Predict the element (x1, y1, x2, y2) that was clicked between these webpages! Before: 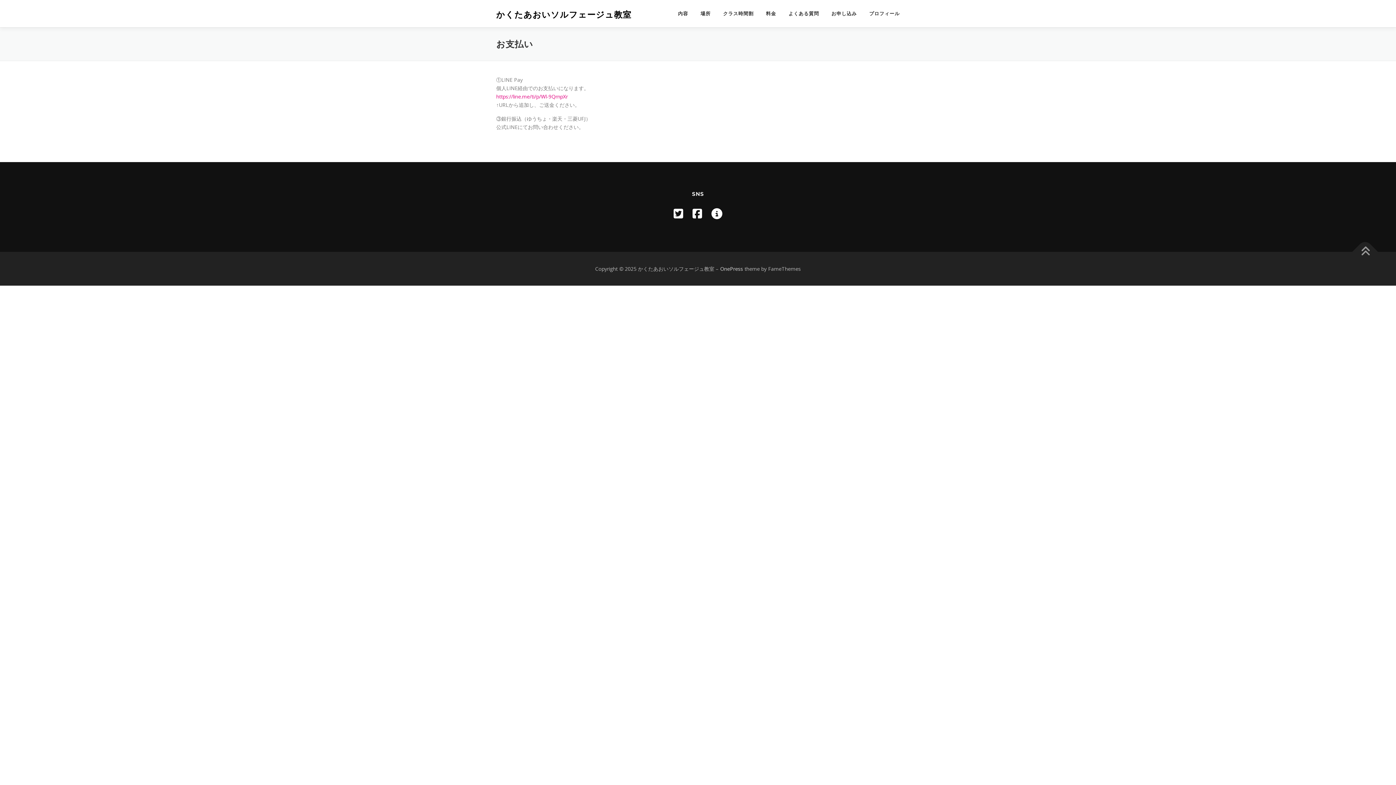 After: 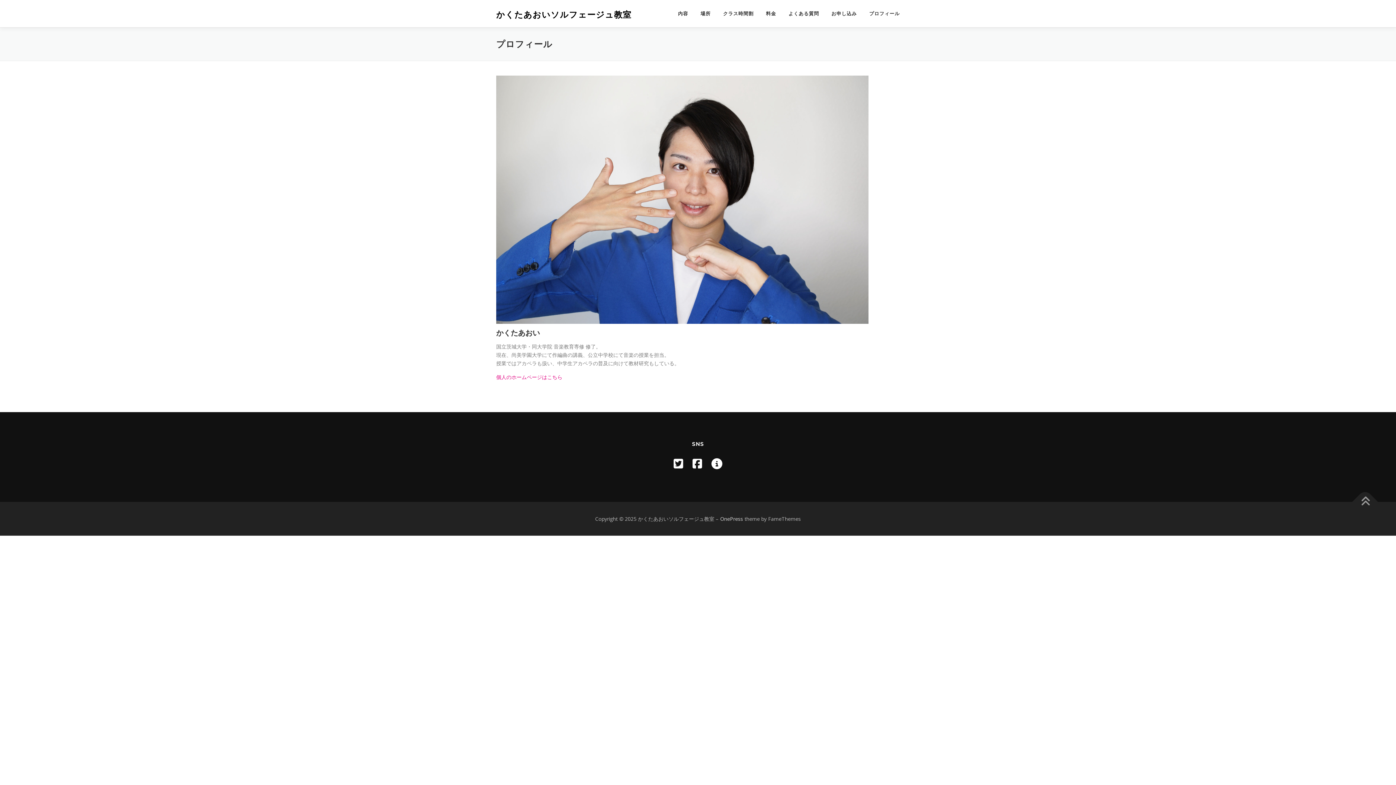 Action: label: プロフィール bbox: (863, 0, 900, 27)